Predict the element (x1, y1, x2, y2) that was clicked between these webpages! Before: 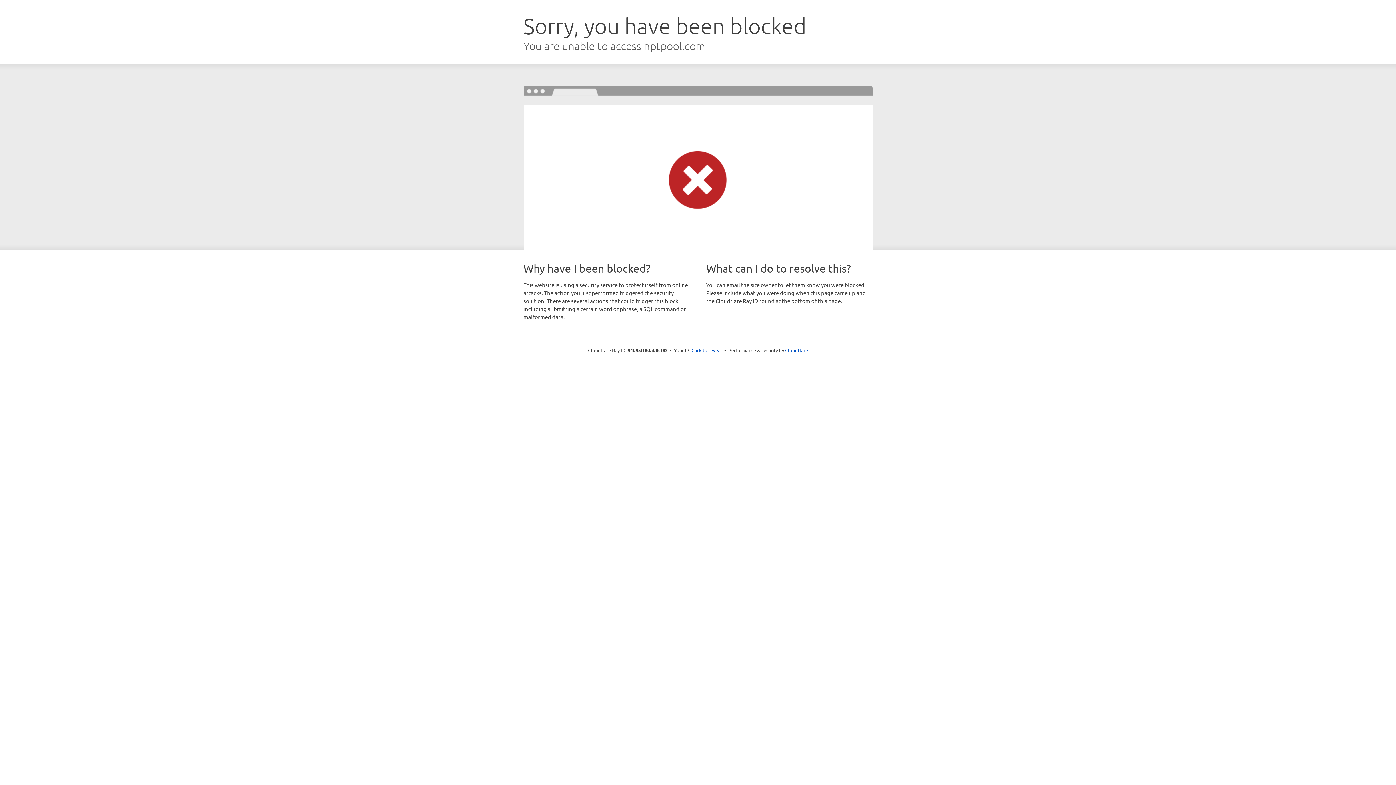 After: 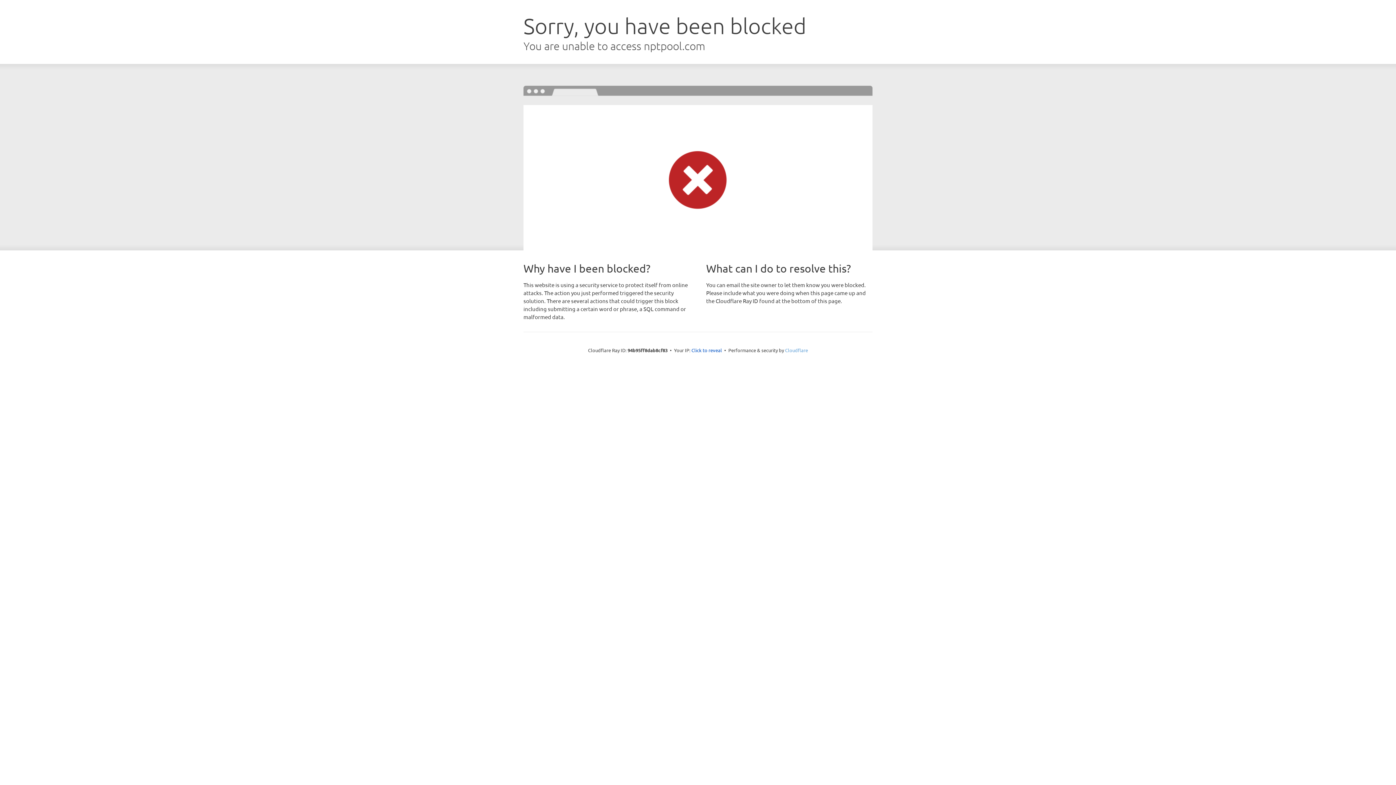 Action: bbox: (785, 347, 808, 353) label: Cloudflare